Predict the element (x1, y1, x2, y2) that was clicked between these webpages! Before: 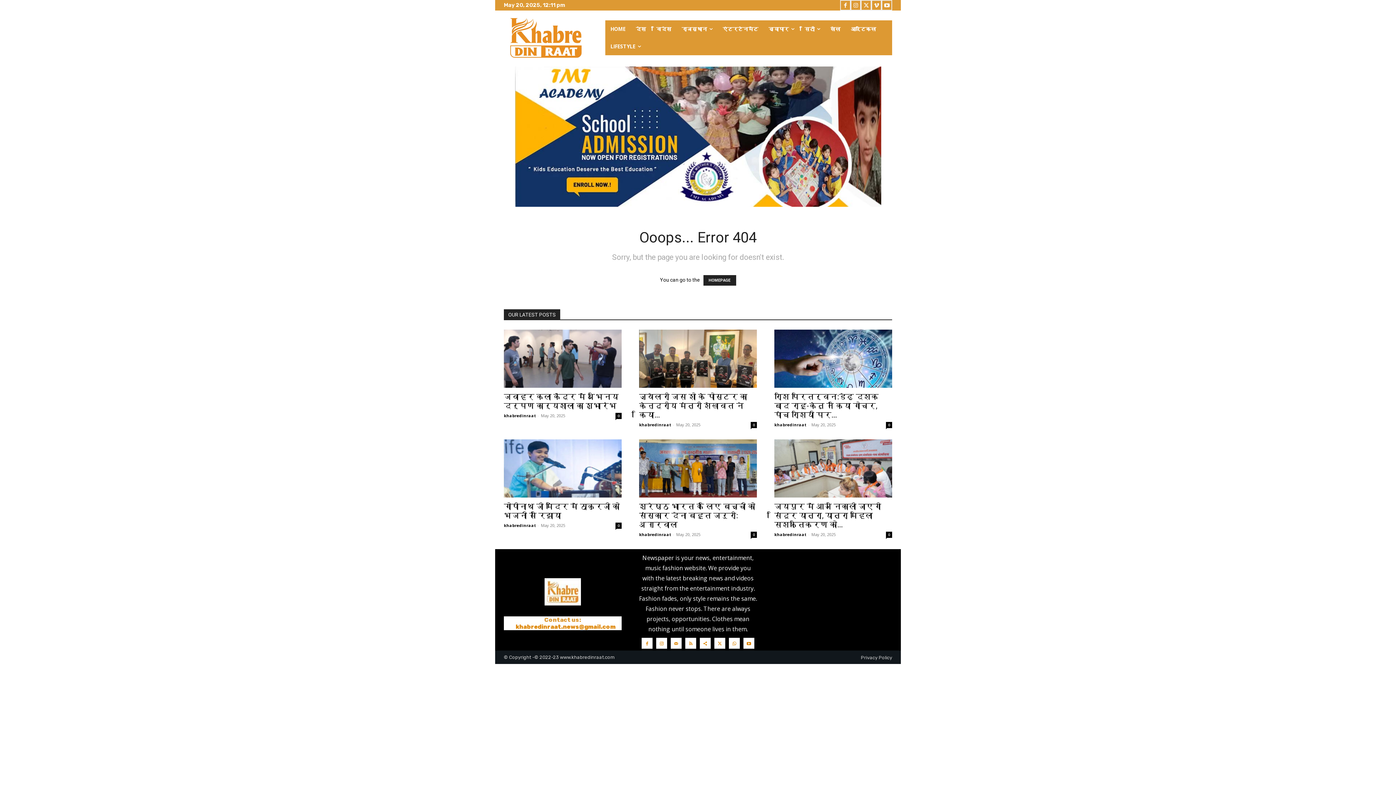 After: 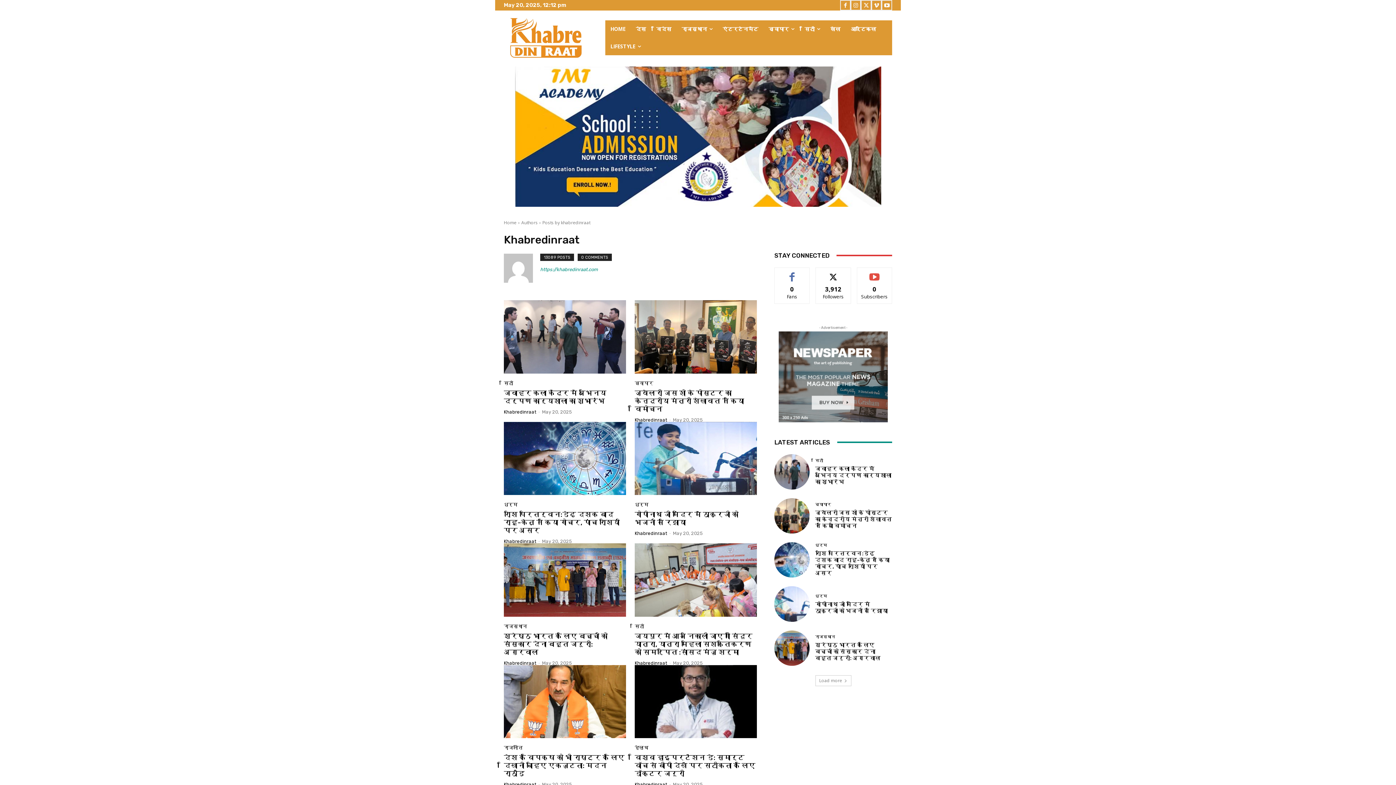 Action: label: khabredinraat bbox: (504, 413, 536, 418)